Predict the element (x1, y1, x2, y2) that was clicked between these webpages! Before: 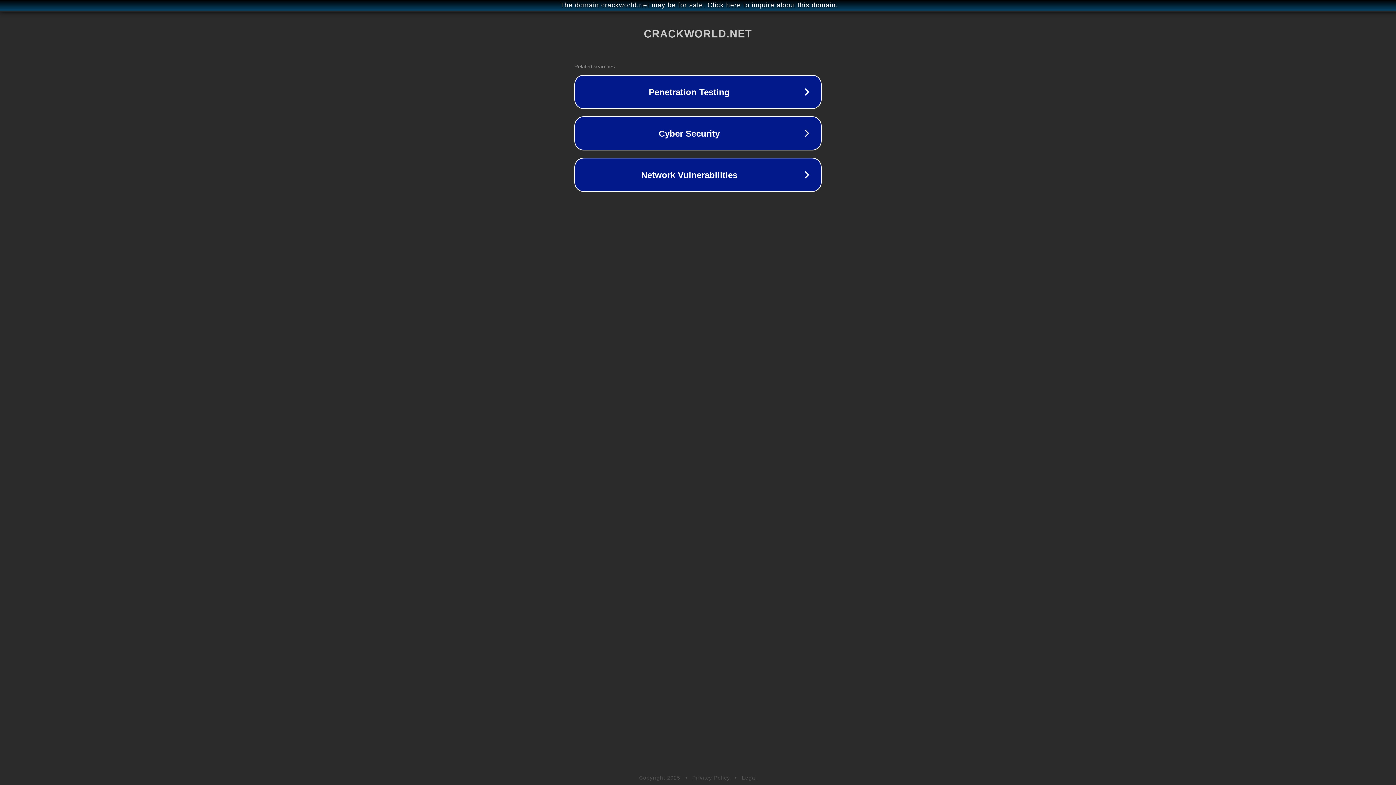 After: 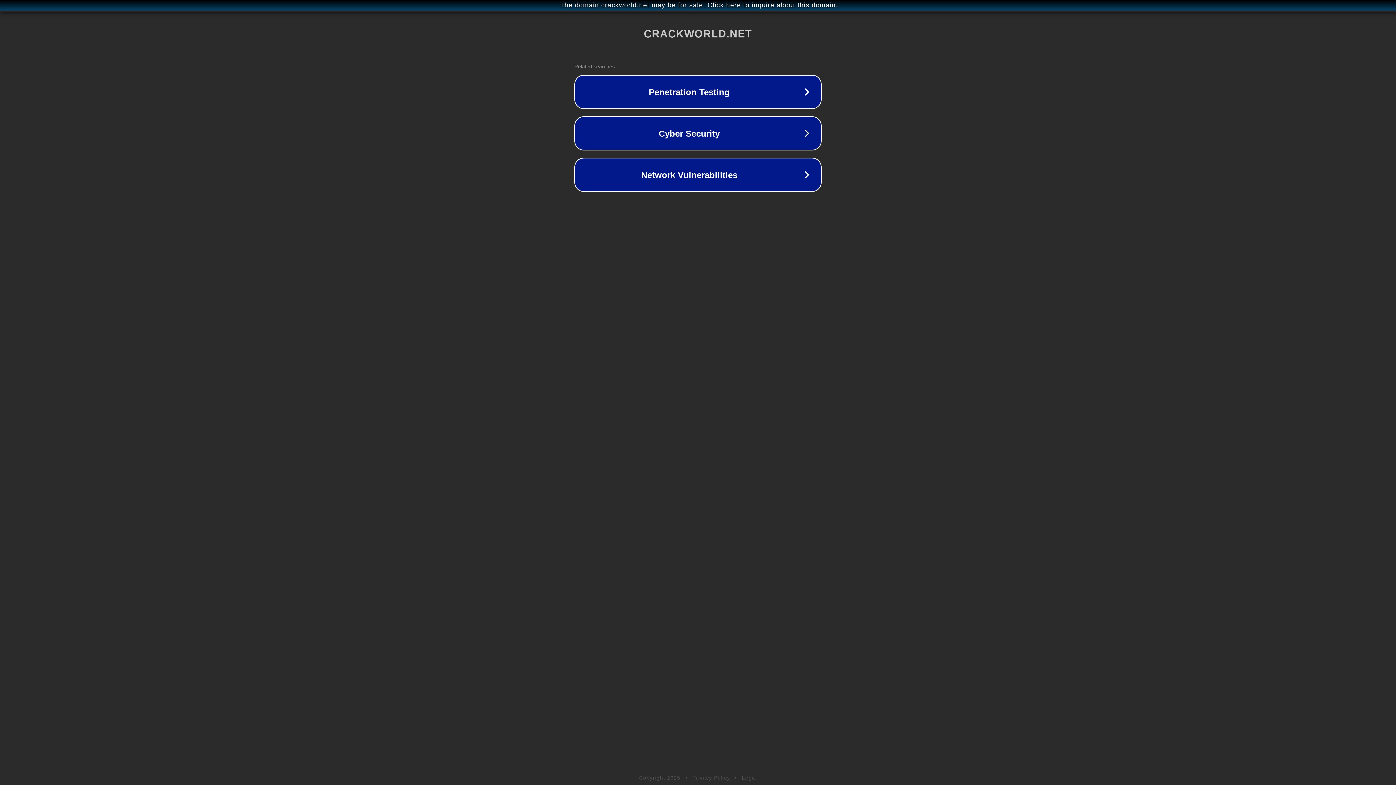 Action: bbox: (742, 775, 757, 781) label: Legal